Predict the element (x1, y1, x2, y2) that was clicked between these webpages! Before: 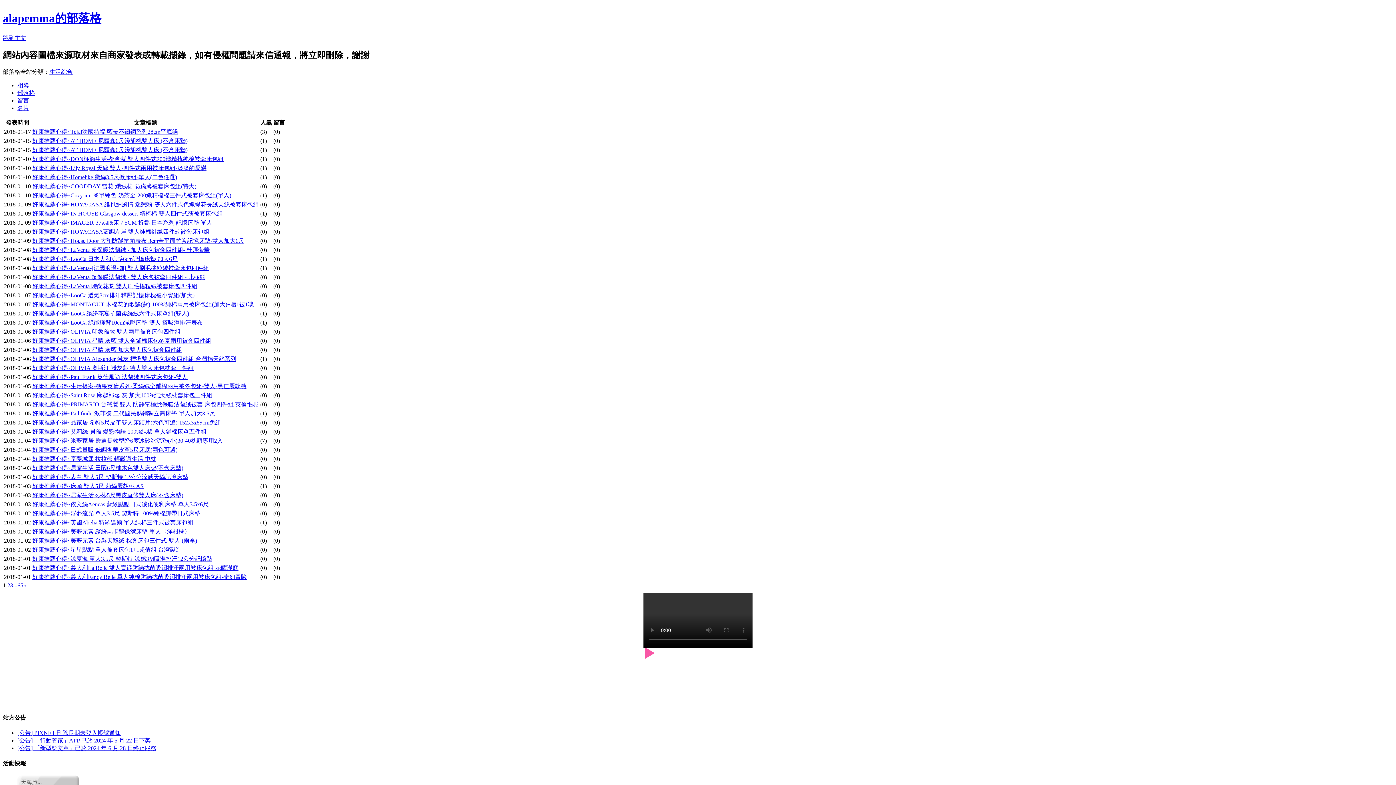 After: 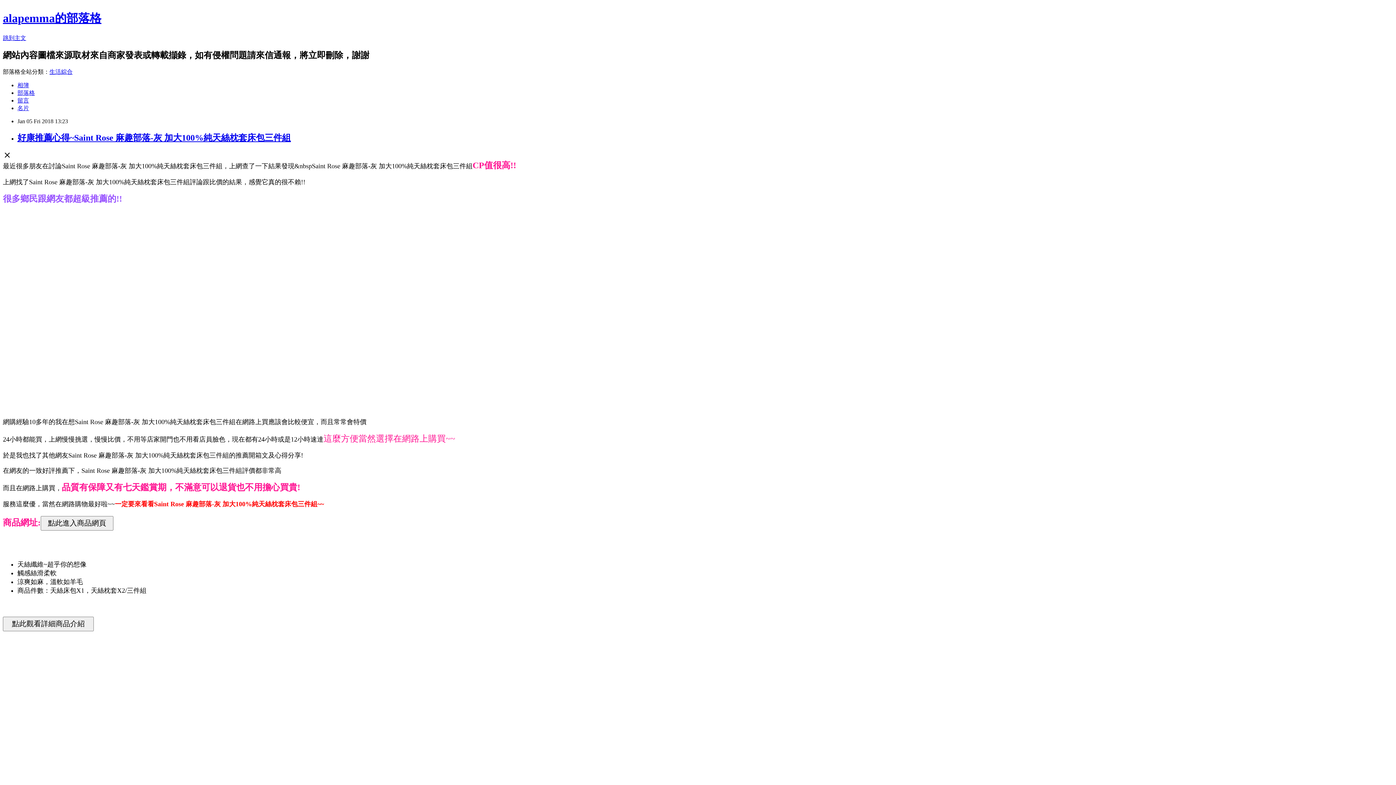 Action: label: 好康推薦心得~Saint Rose 麻趣部落-灰 加大100%純天絲枕套床包三件組 bbox: (32, 392, 212, 398)